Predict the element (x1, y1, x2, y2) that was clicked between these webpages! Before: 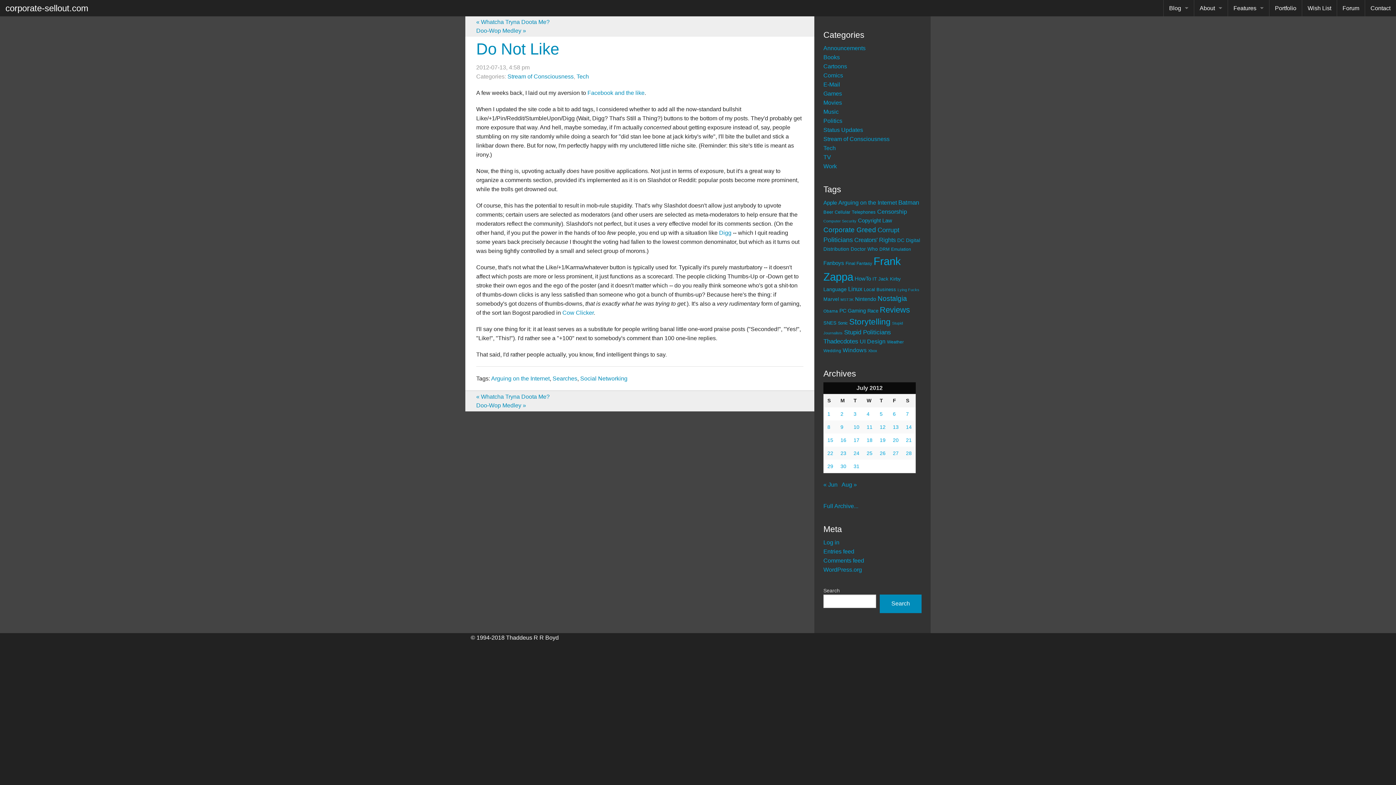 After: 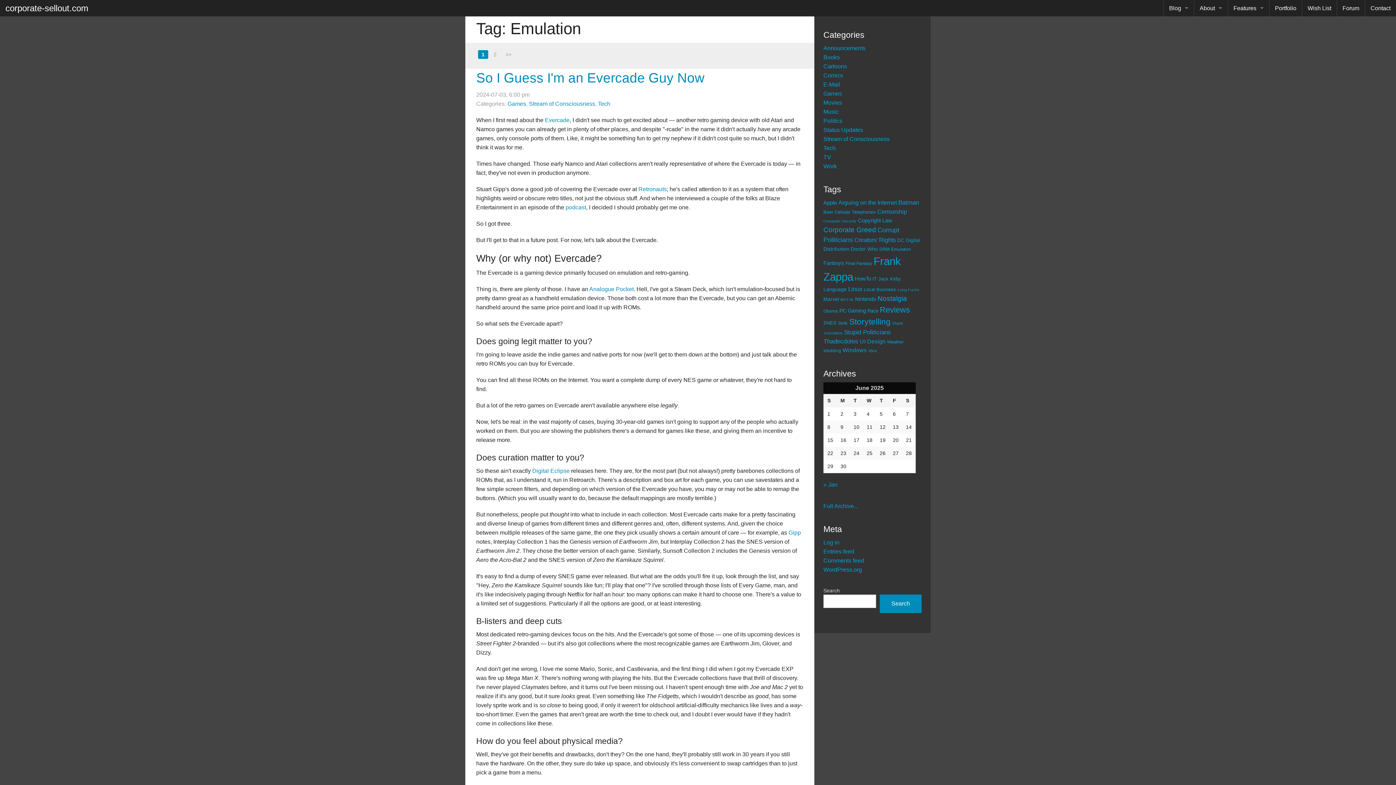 Action: bbox: (891, 247, 911, 252) label: Emulation (20 items)